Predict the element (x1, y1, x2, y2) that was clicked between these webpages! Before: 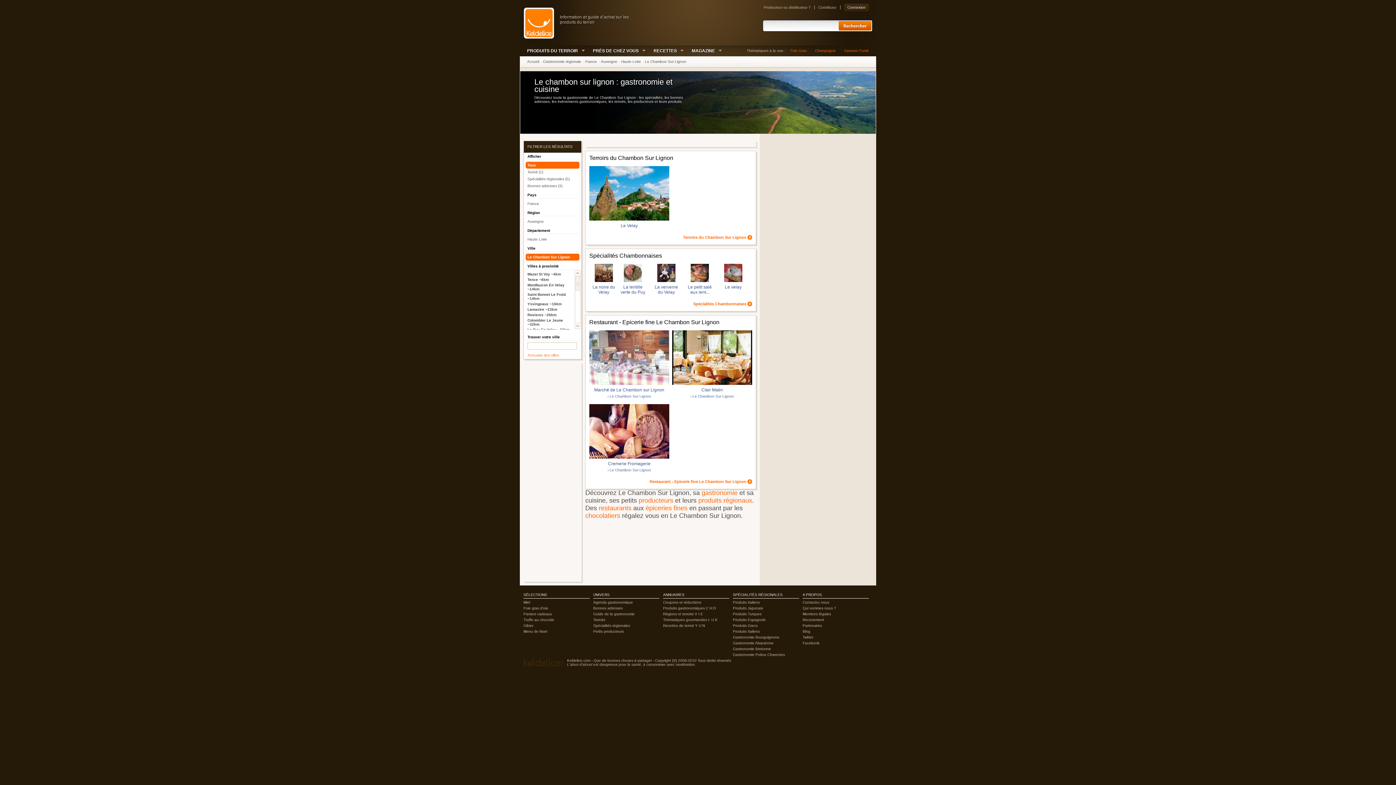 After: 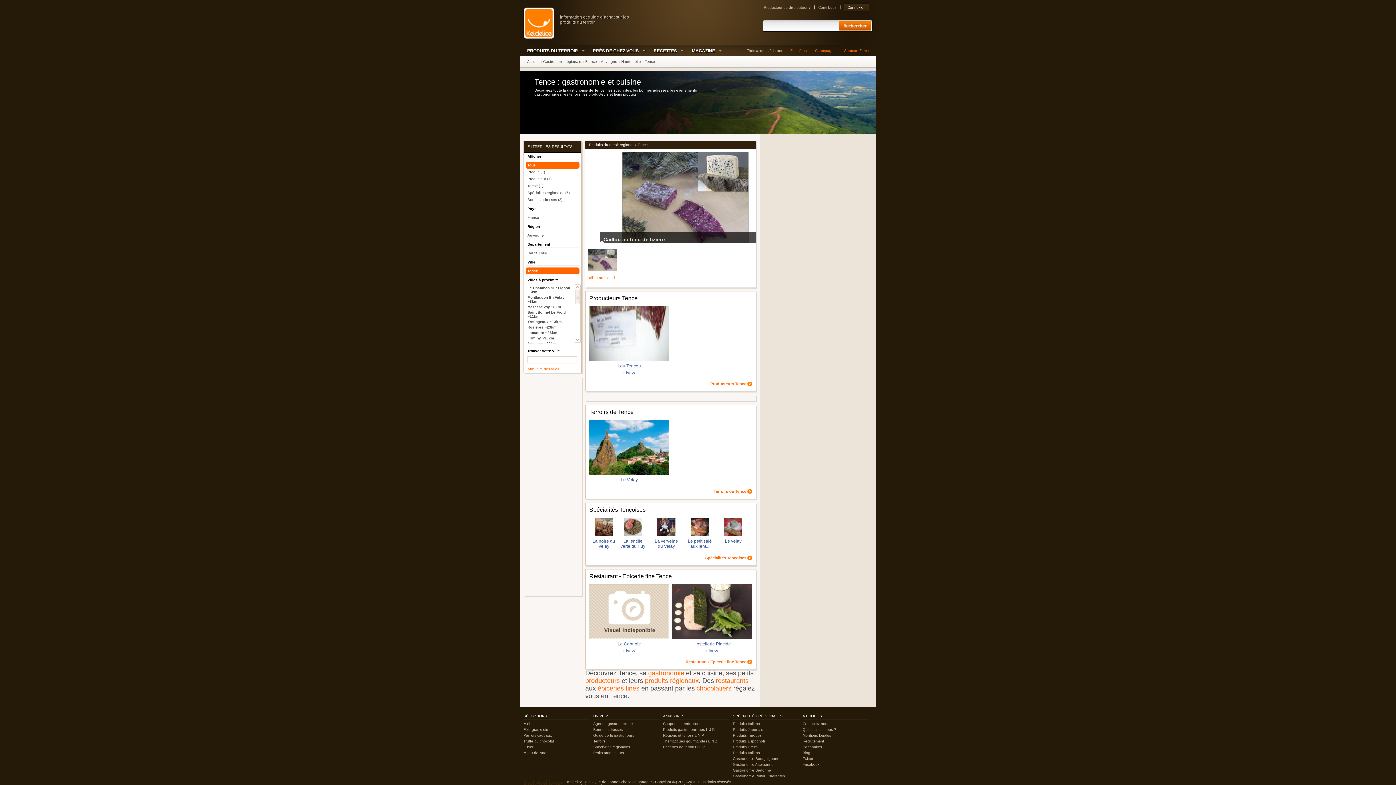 Action: label: Tence ~6km bbox: (524, 277, 574, 282)